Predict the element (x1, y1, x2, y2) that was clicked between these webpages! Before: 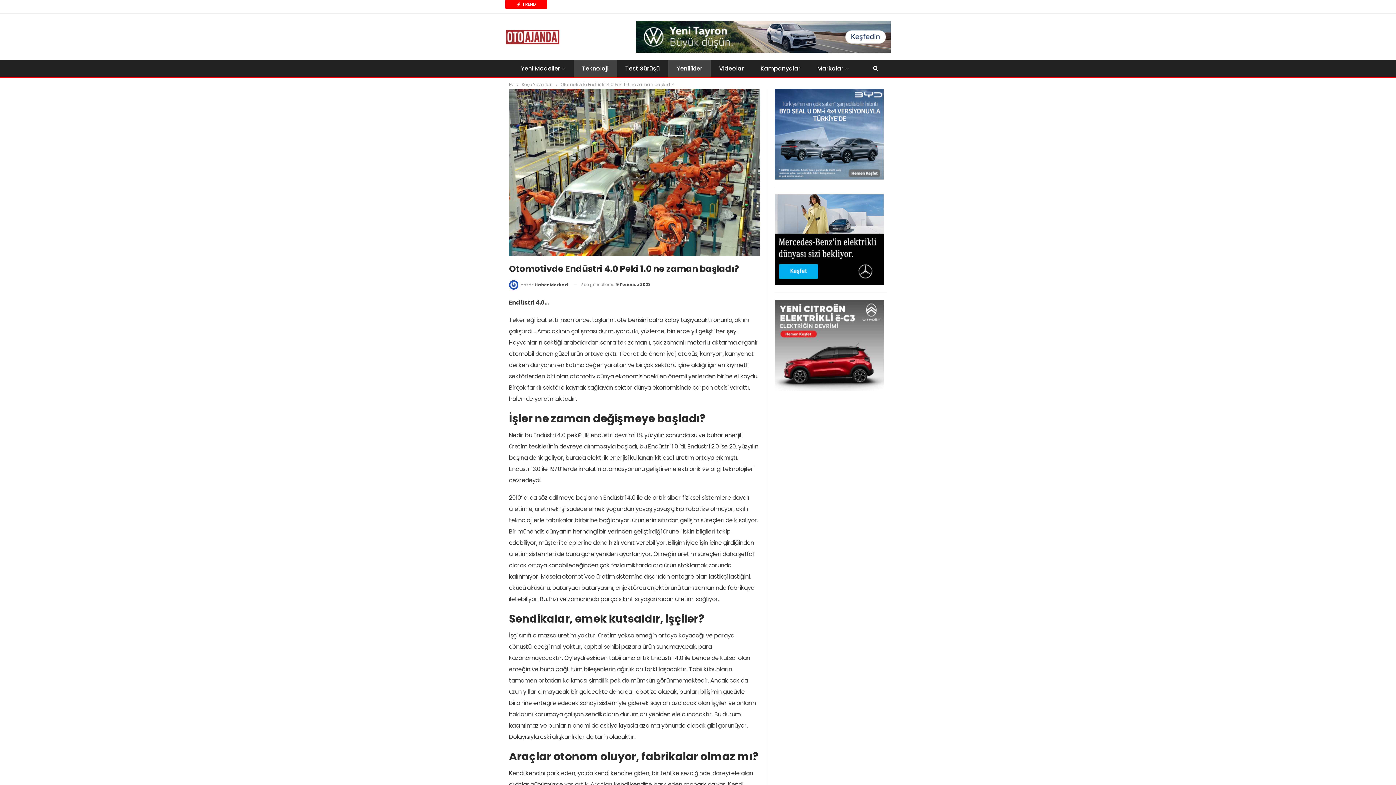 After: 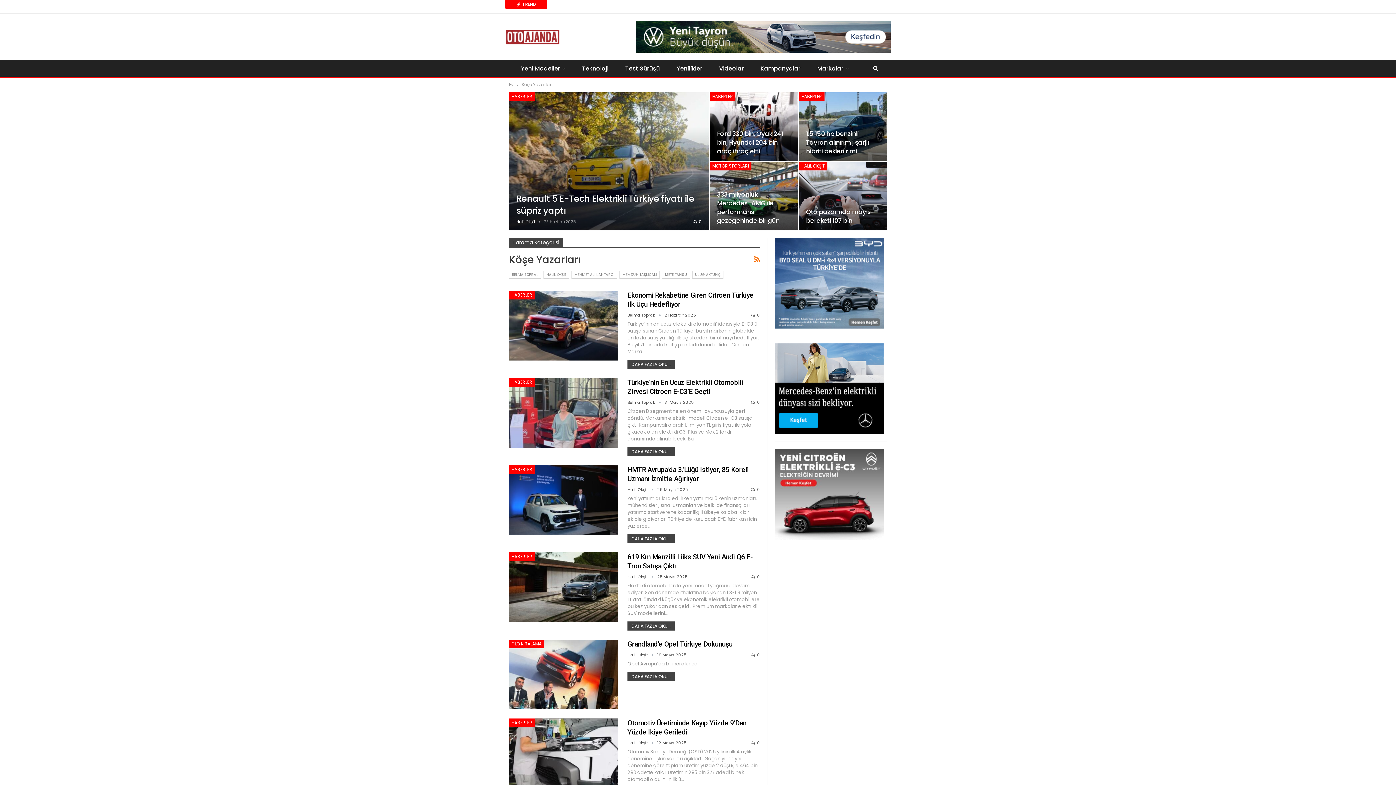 Action: label: Köşe Yazarları bbox: (521, 80, 552, 88)